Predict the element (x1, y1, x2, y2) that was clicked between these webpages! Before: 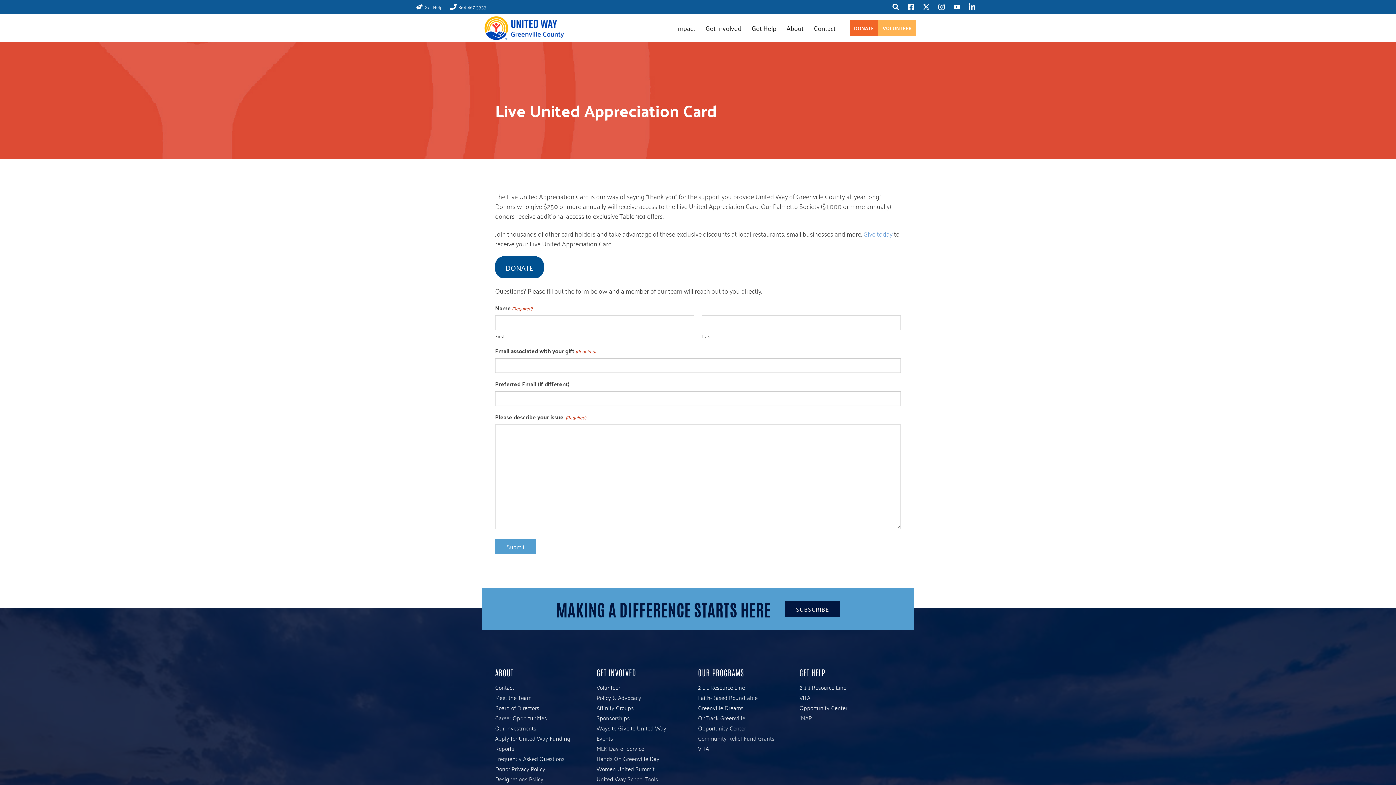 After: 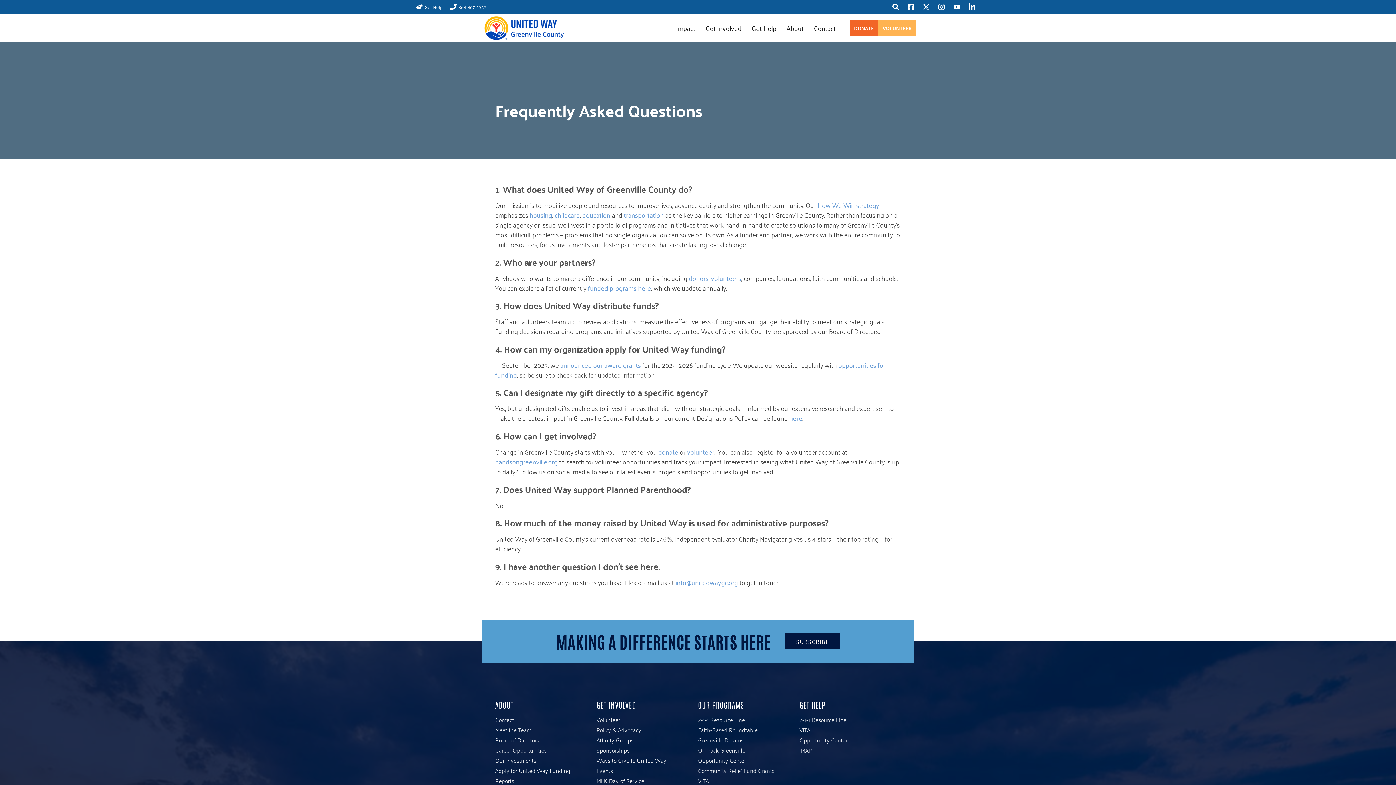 Action: bbox: (495, 753, 564, 764) label: Frequently Asked Questions